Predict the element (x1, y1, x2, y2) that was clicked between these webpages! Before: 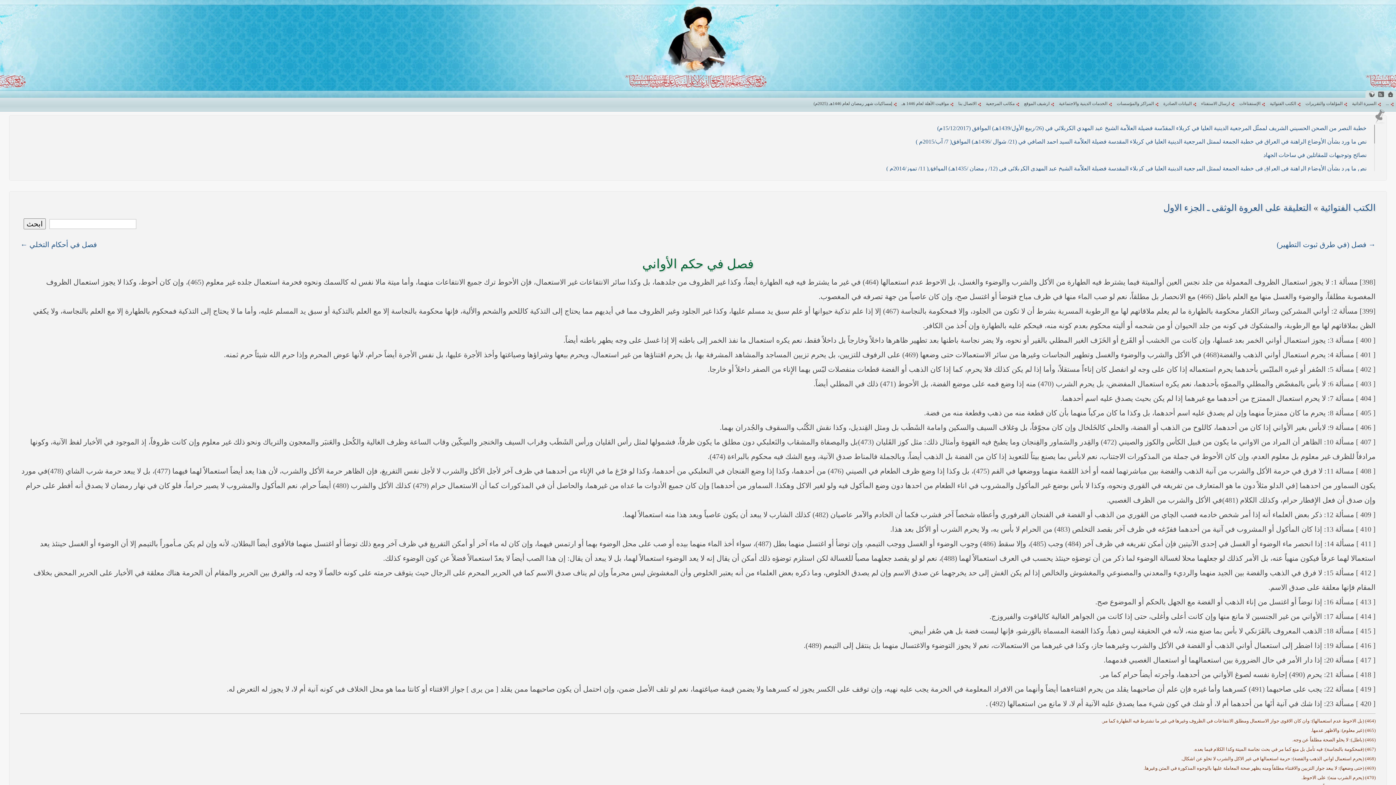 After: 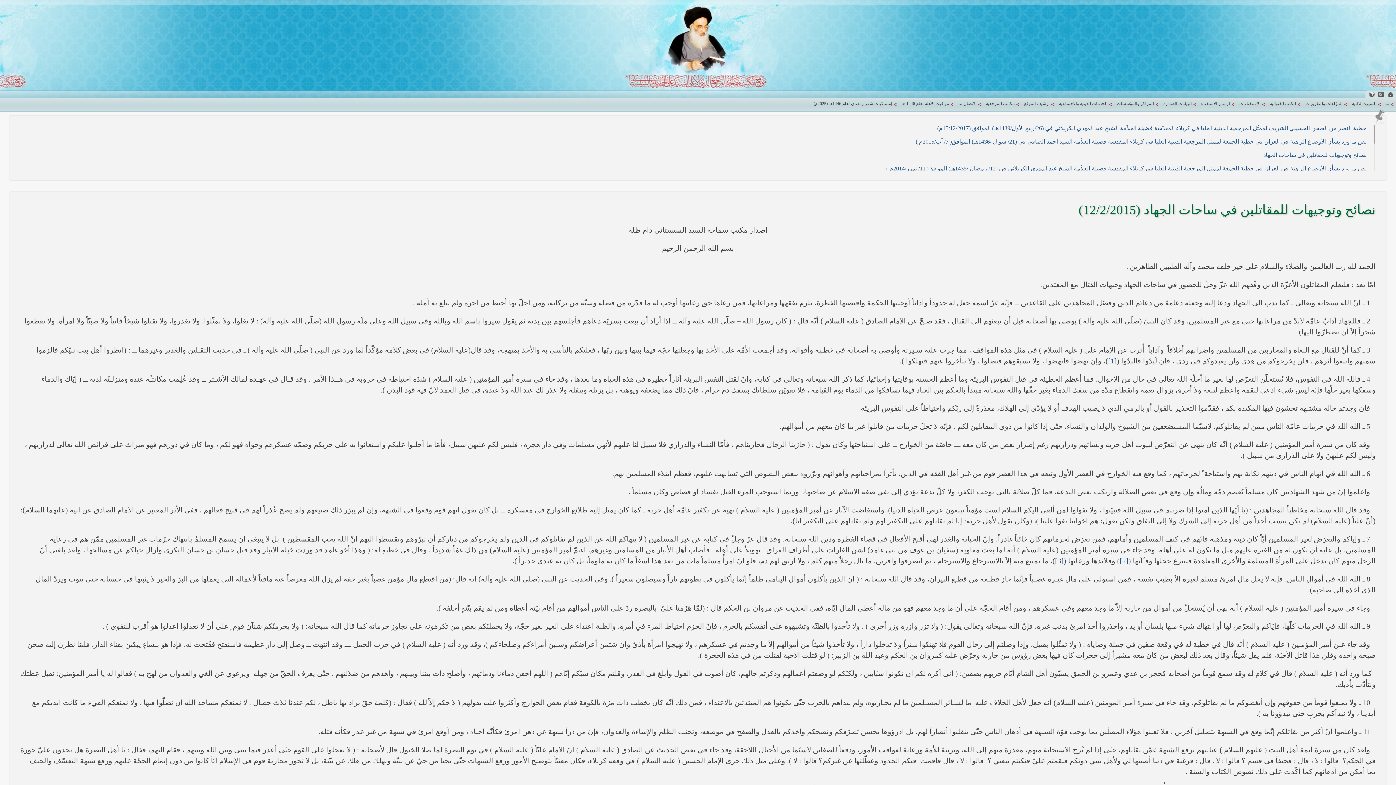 Action: label: نصائح وتوجيهات للمقاتلين في ساحات الجهاد bbox: (1263, 152, 1366, 158)